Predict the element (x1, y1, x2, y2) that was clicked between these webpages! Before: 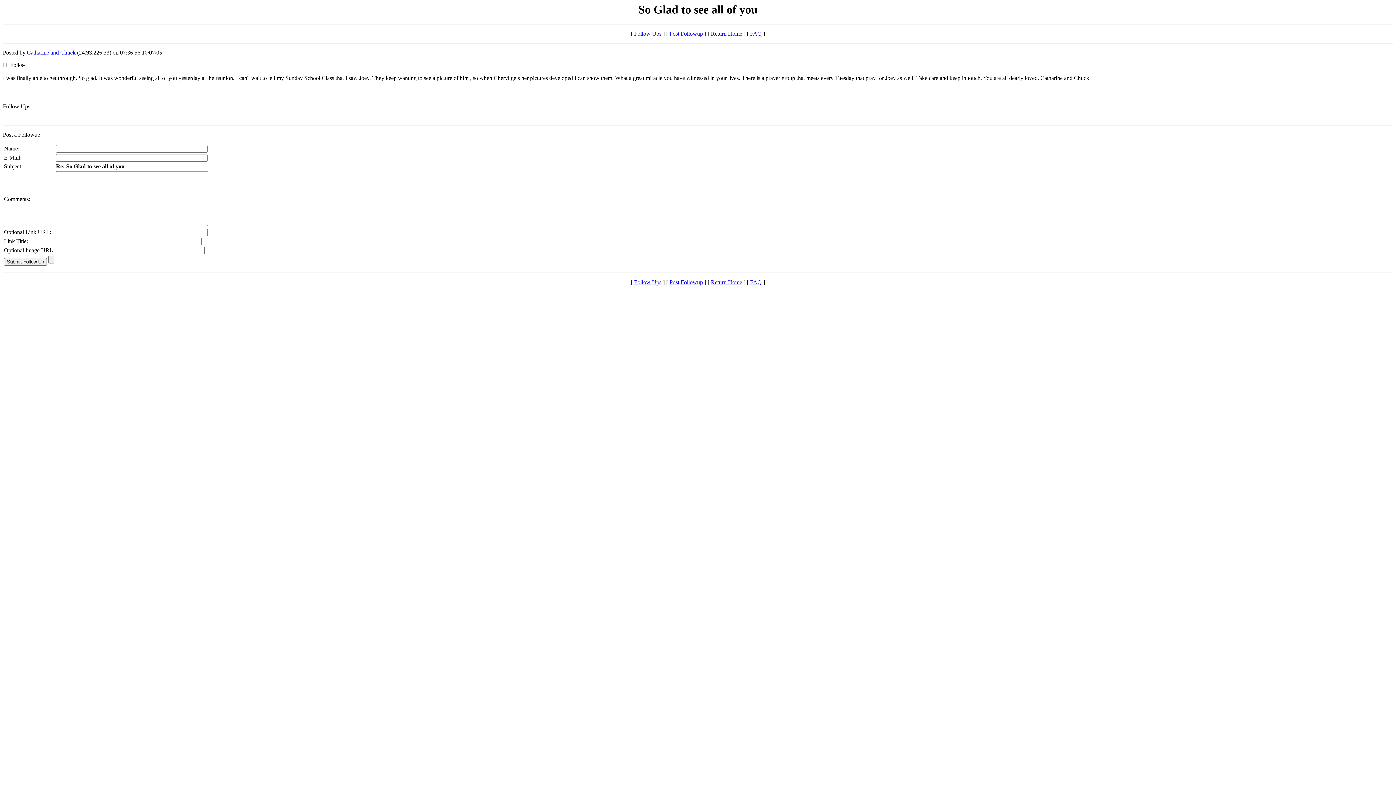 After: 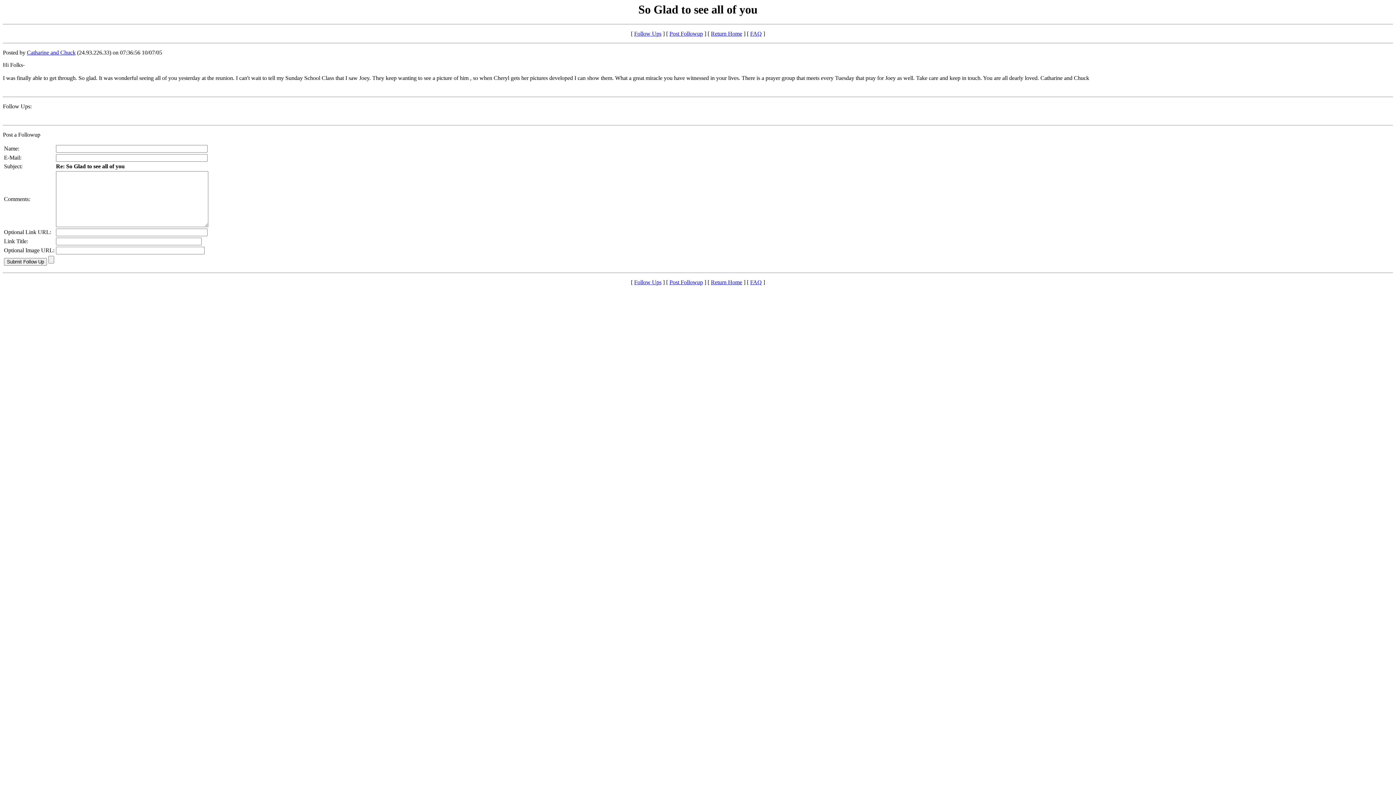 Action: label: Catharine and Chuck bbox: (26, 49, 75, 55)